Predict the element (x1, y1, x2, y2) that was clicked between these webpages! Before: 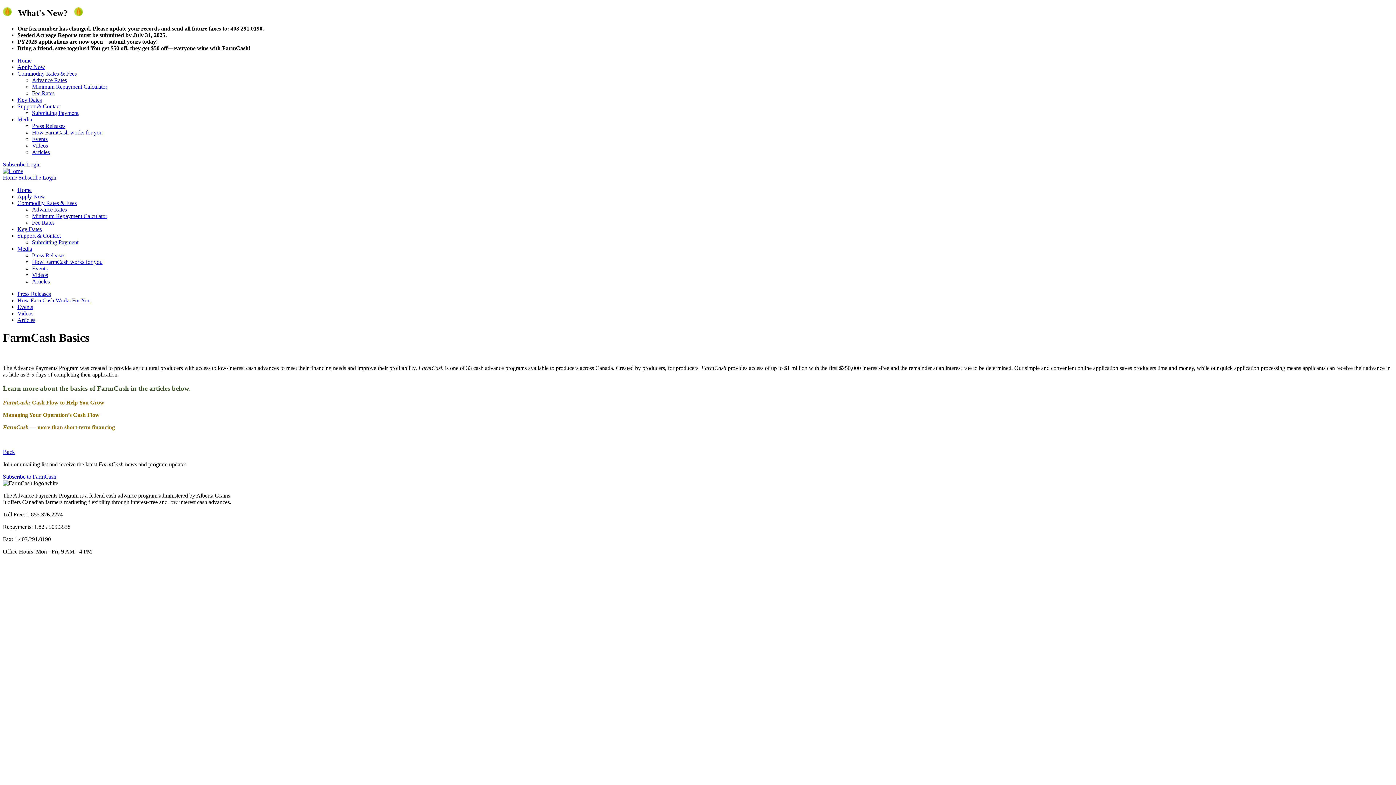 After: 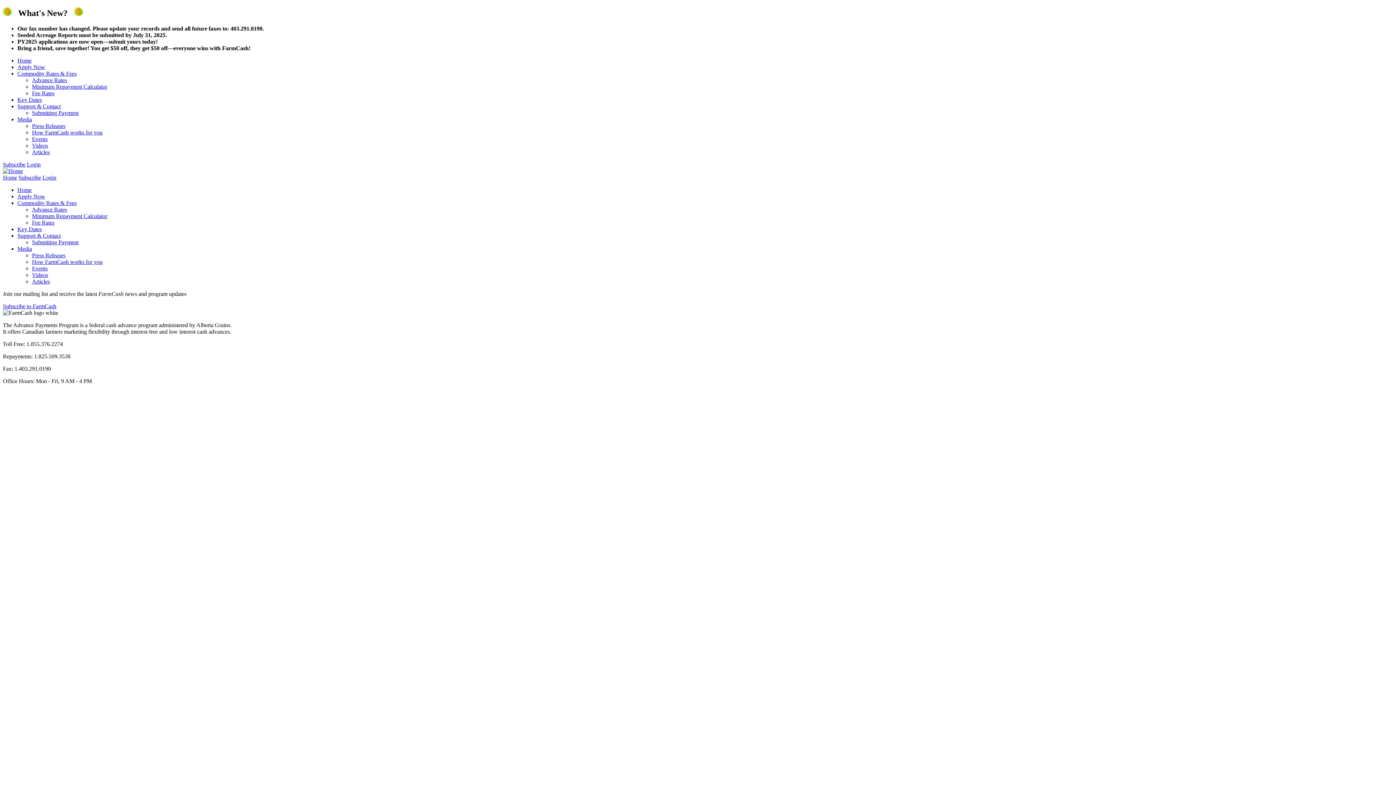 Action: bbox: (32, 213, 107, 219) label: Minimum Repayment Calculator